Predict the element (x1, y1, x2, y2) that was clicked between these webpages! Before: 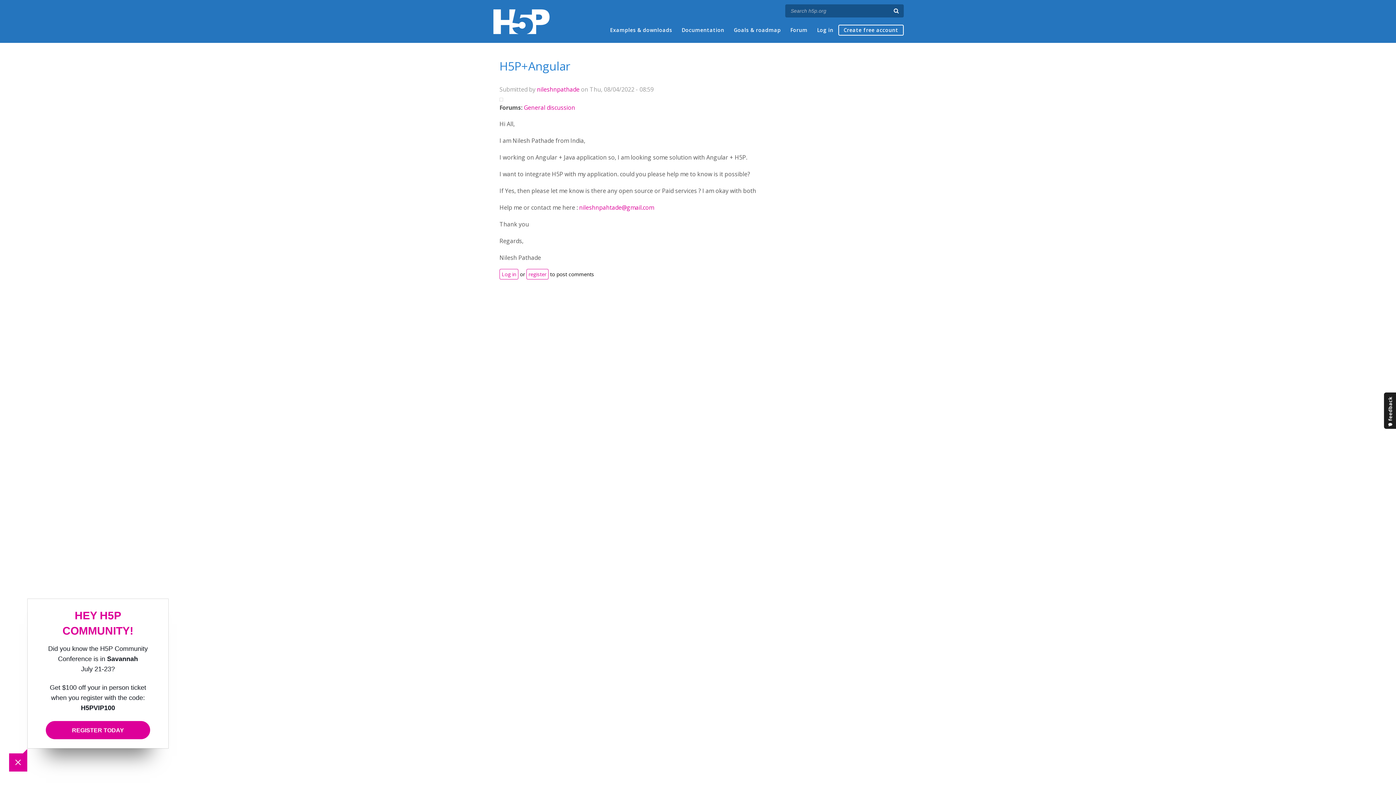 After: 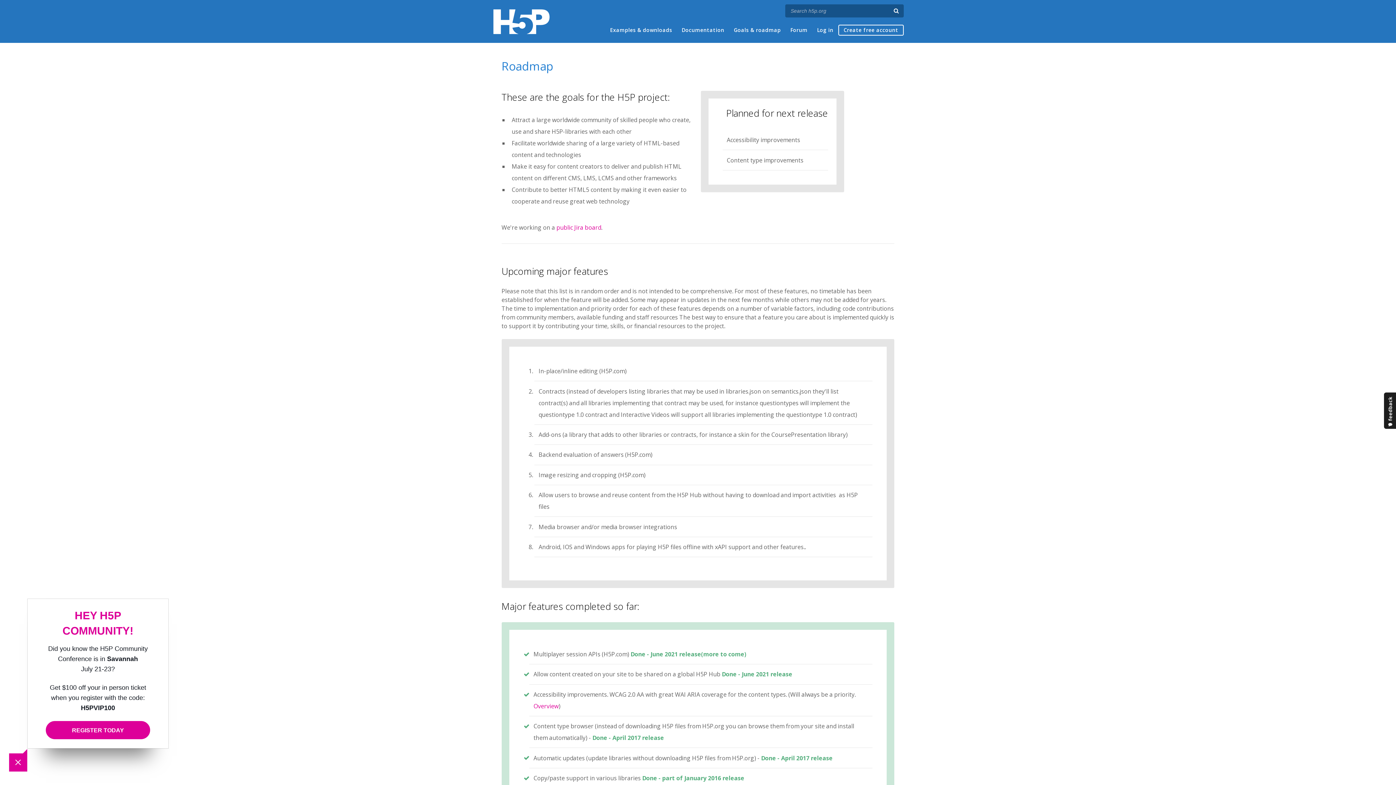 Action: label: Goals & roadmap bbox: (734, 25, 781, 34)